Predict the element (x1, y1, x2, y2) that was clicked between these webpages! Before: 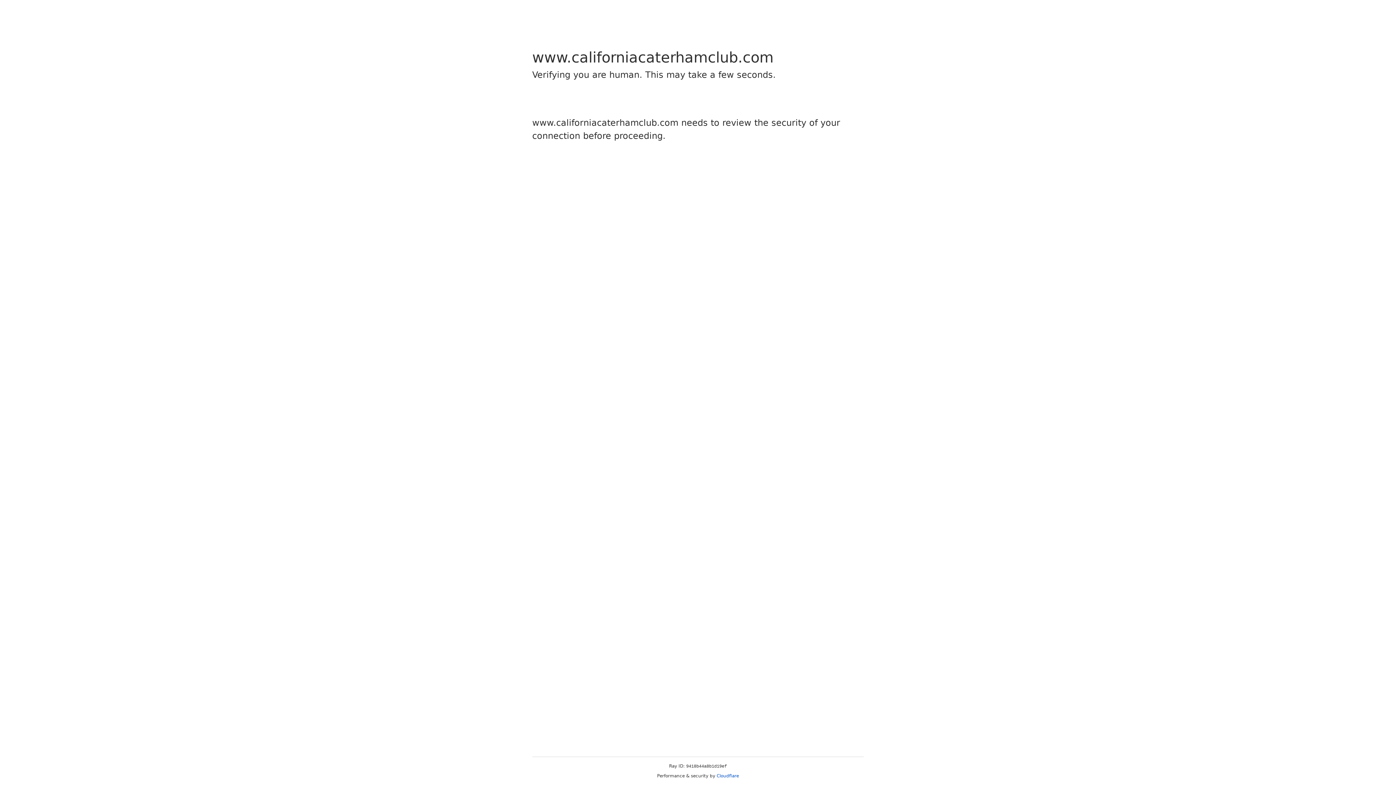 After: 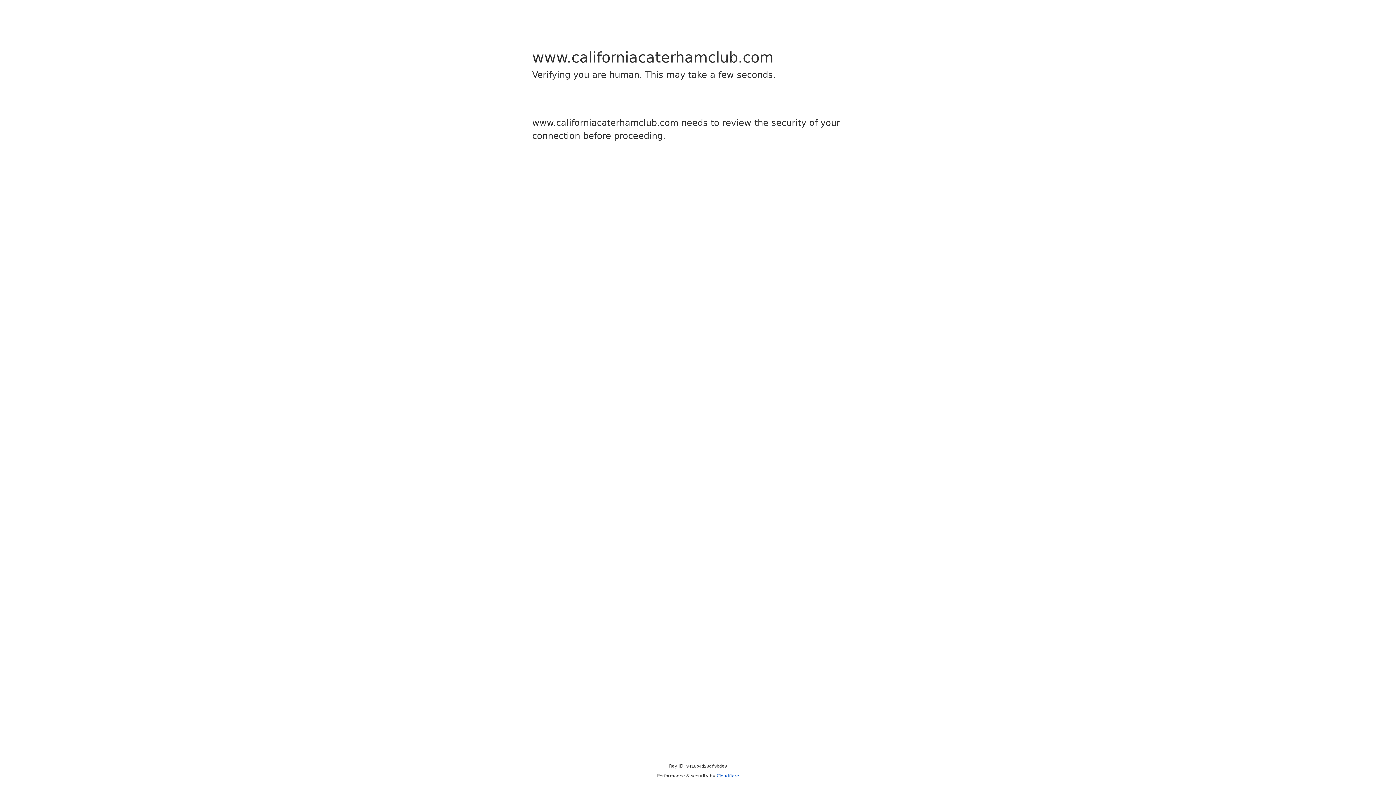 Action: bbox: (716, 773, 739, 778) label: Cloudflare